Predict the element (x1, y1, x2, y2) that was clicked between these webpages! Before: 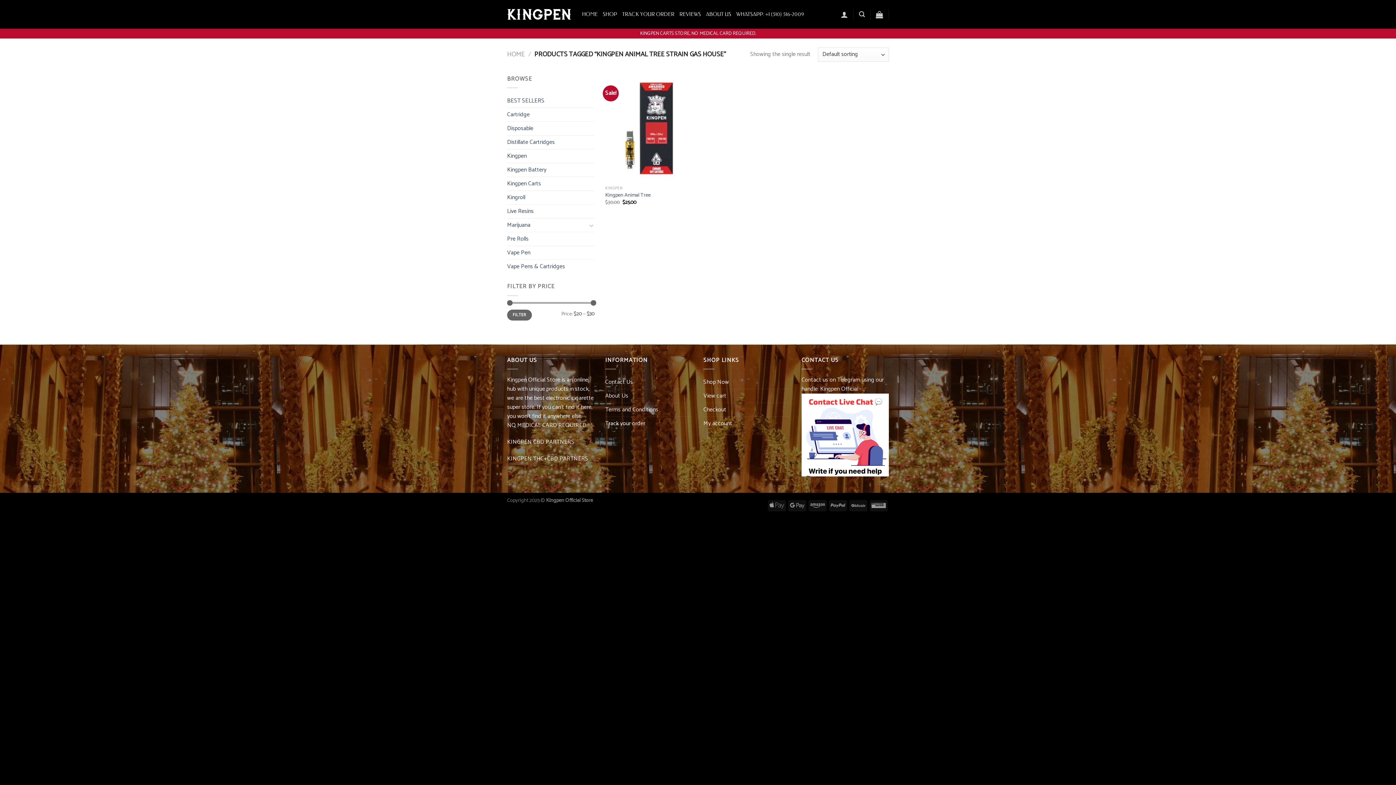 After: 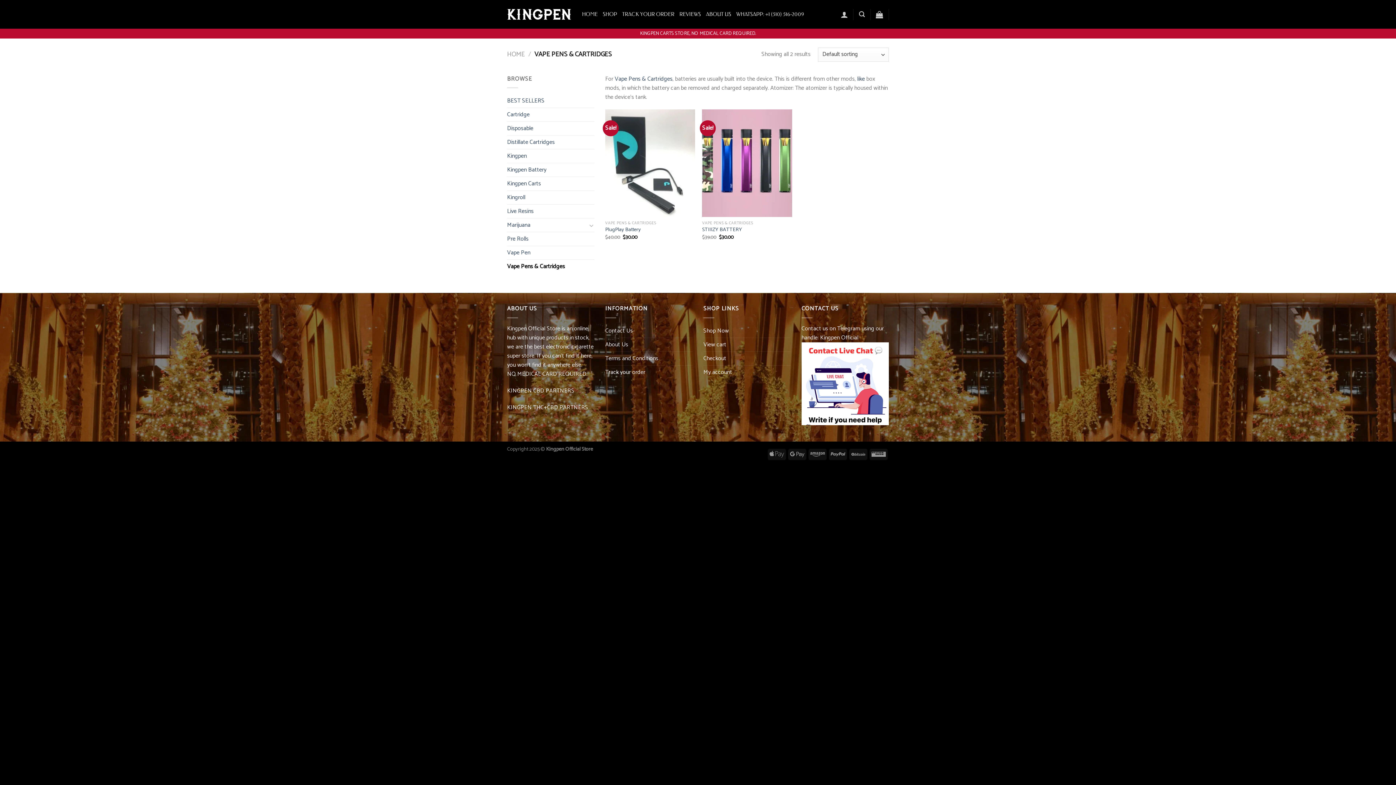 Action: bbox: (507, 260, 594, 273) label: Vape Pens & Cartridges